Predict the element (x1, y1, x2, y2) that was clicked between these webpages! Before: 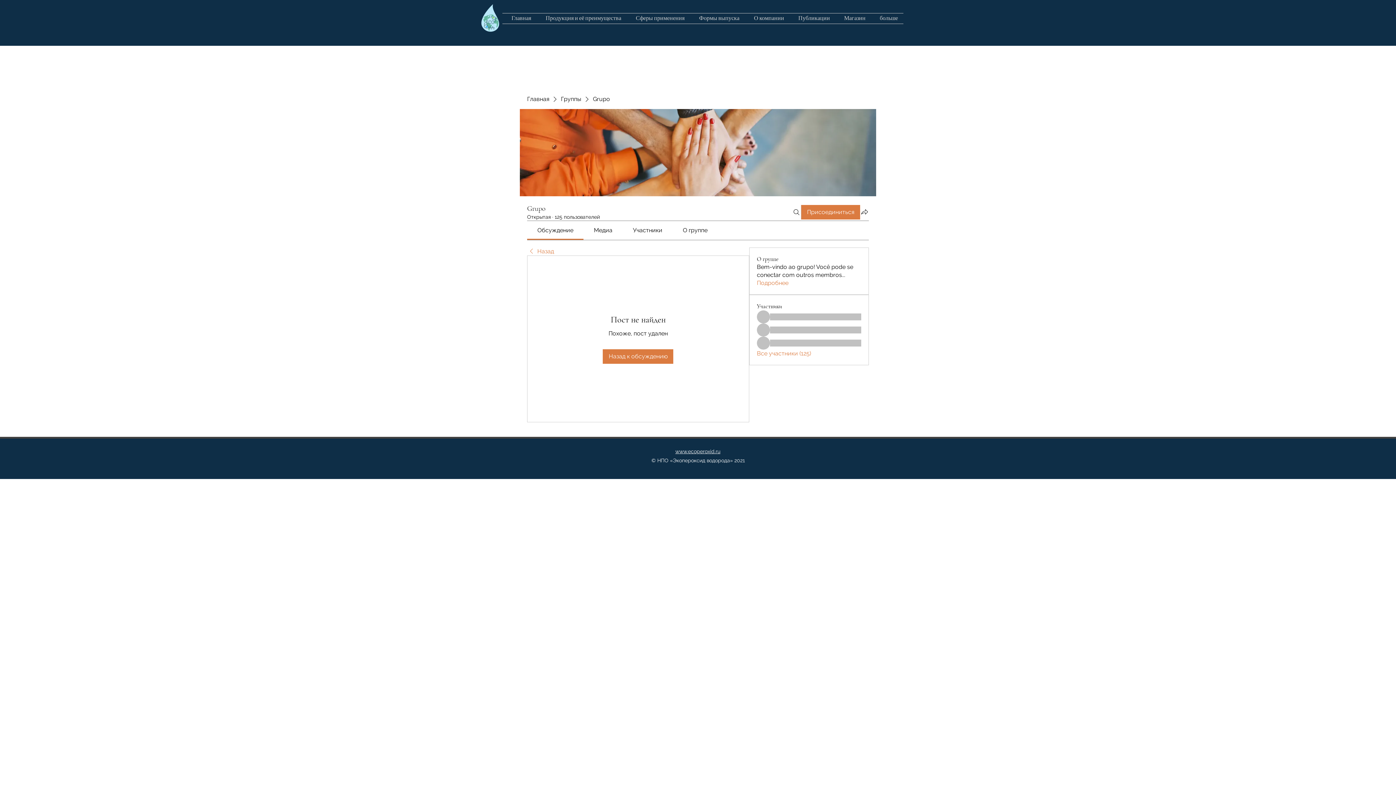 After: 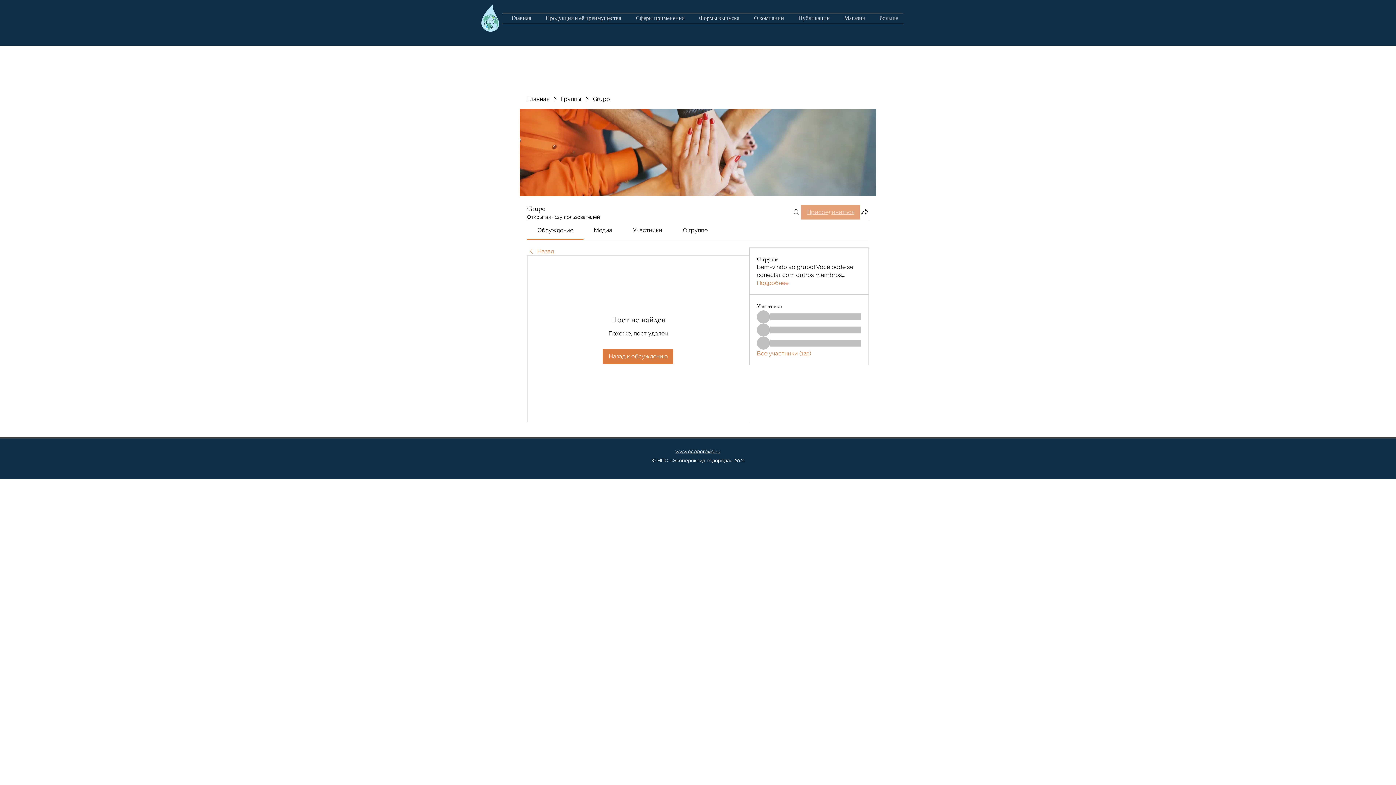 Action: bbox: (801, 204, 860, 219) label: Присоединиться